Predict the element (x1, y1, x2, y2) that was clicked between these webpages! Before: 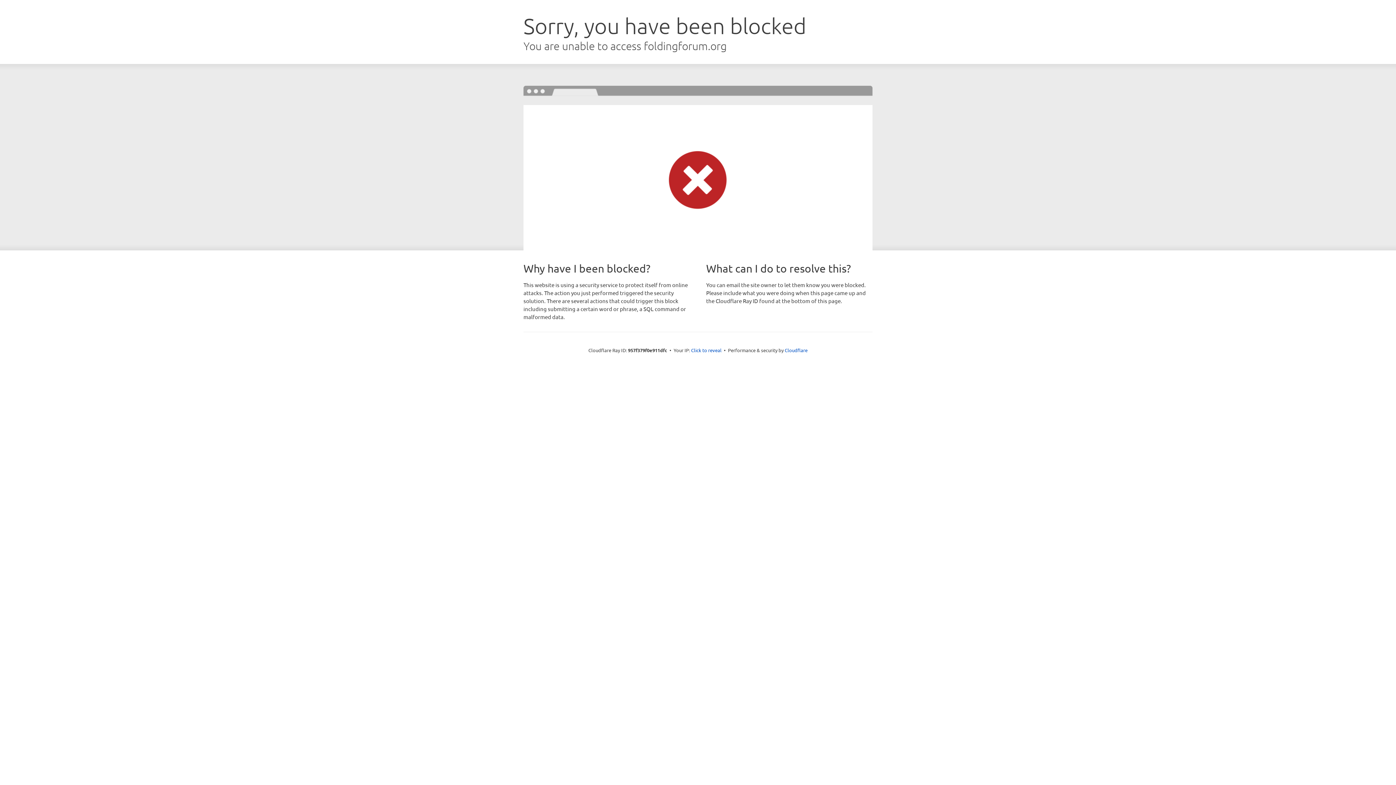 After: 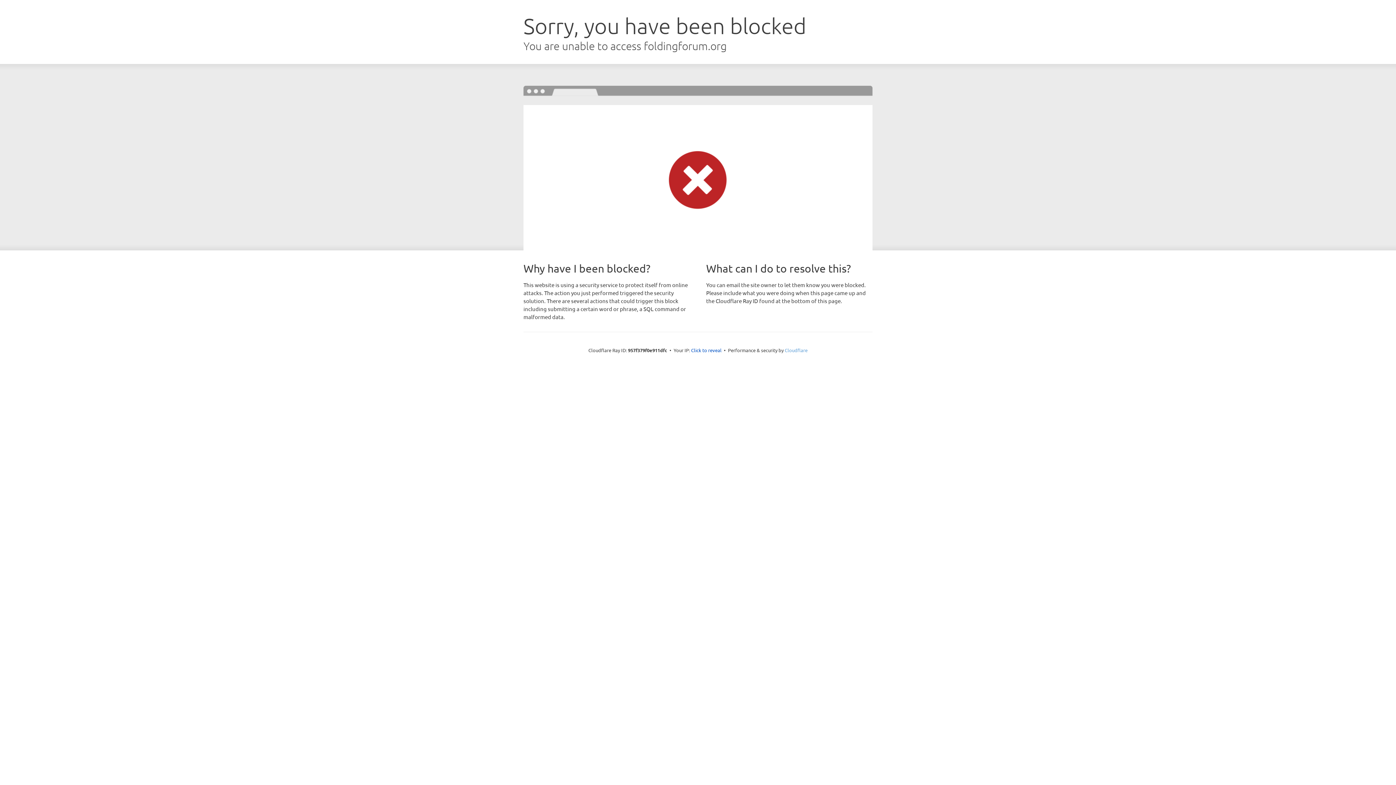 Action: bbox: (784, 347, 807, 353) label: Cloudflare